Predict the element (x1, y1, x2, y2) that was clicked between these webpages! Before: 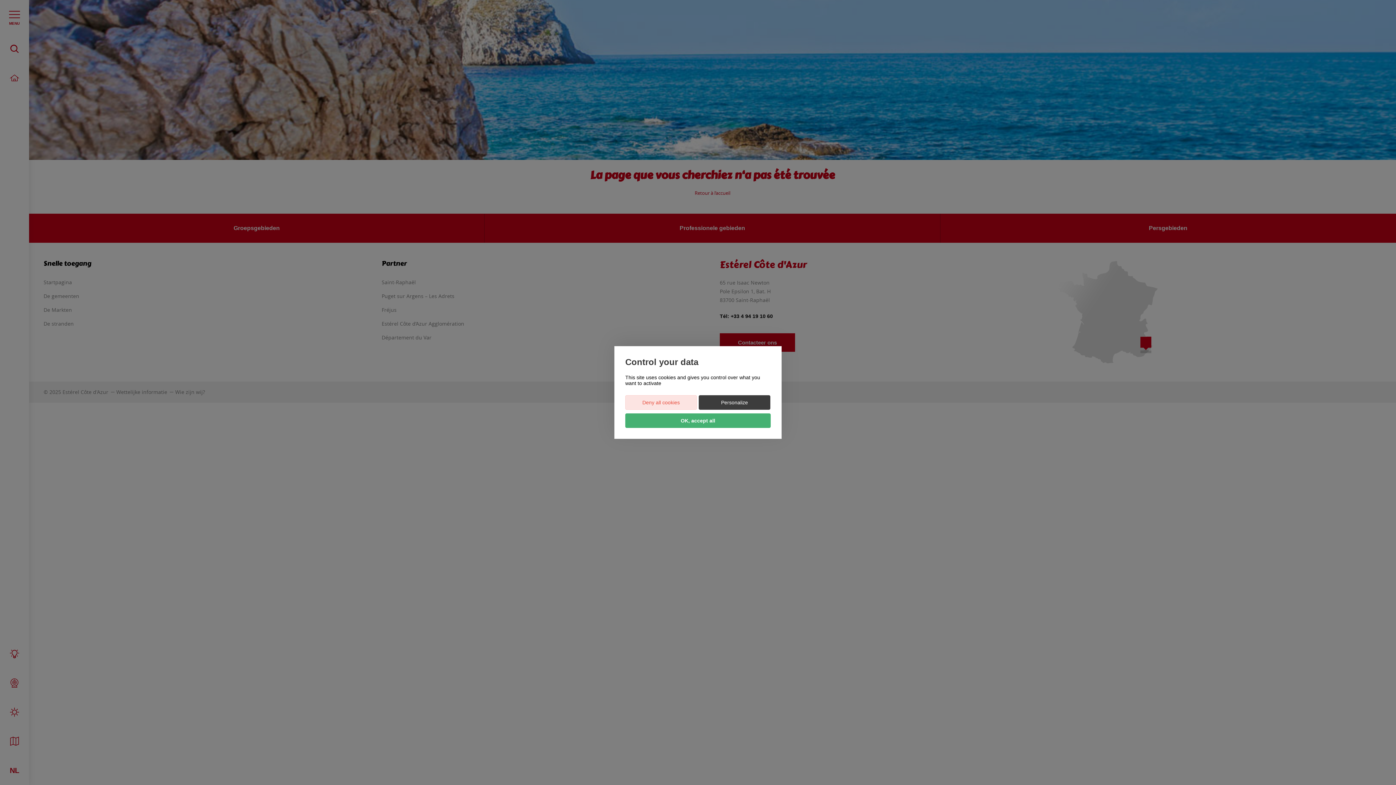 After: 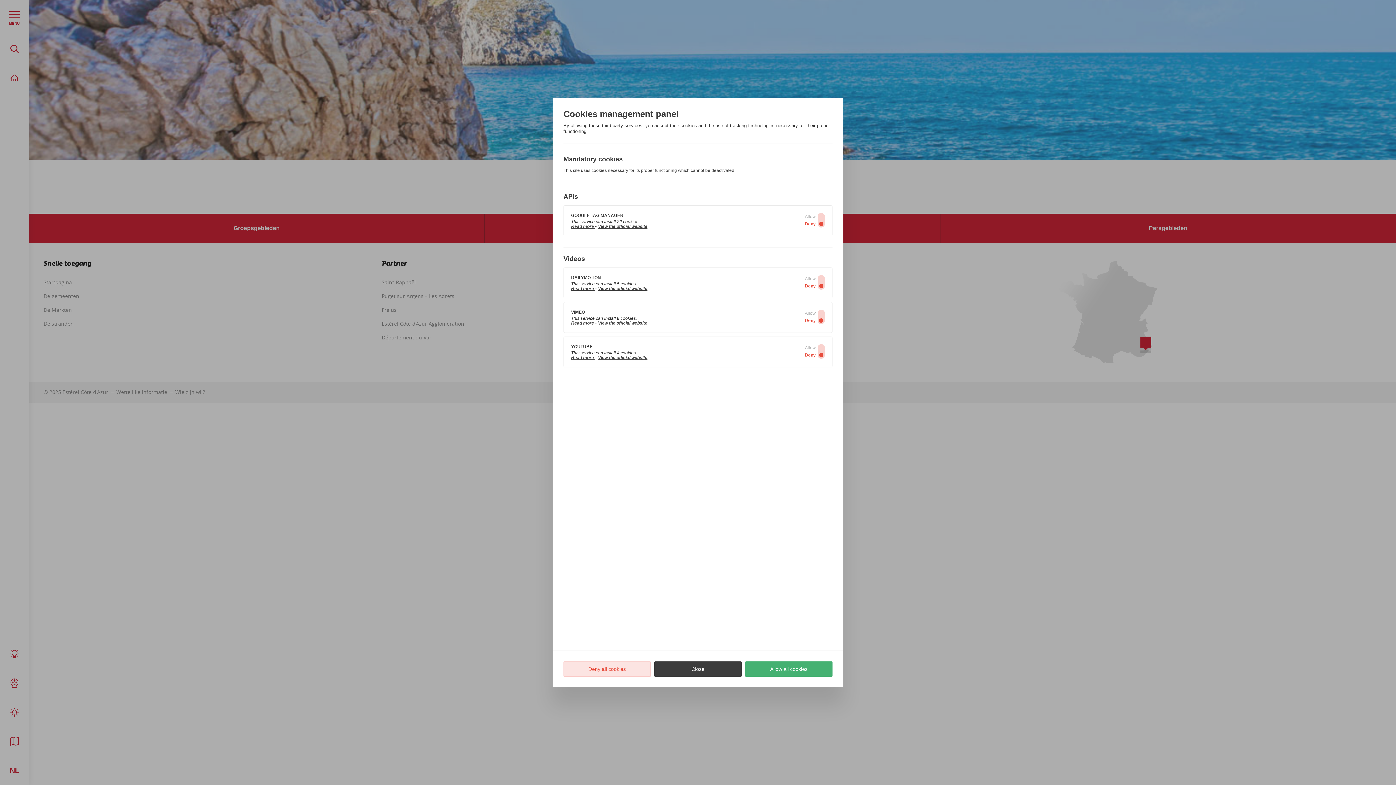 Action: bbox: (698, 395, 770, 410) label: Personalize